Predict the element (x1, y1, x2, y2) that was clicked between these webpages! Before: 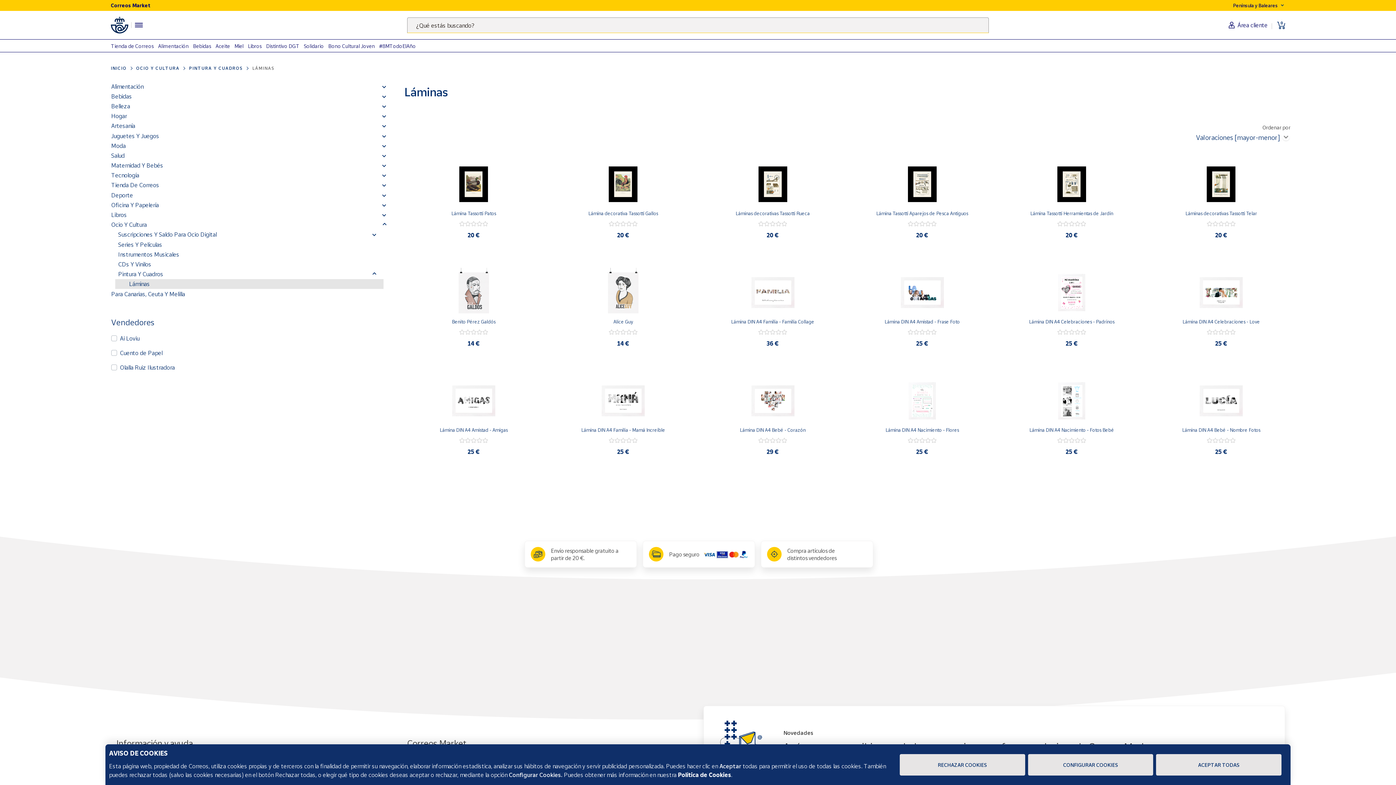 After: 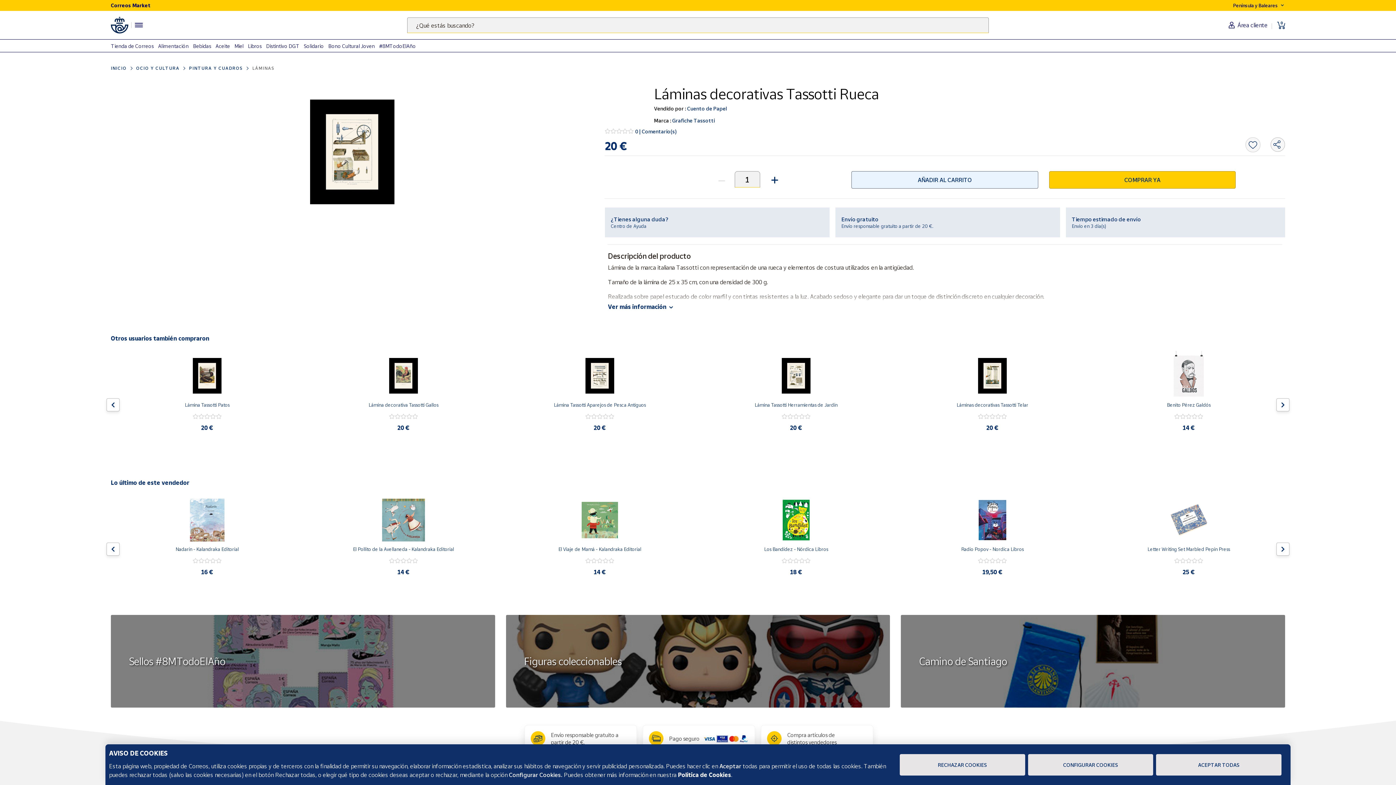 Action: bbox: (704, 180, 841, 187)